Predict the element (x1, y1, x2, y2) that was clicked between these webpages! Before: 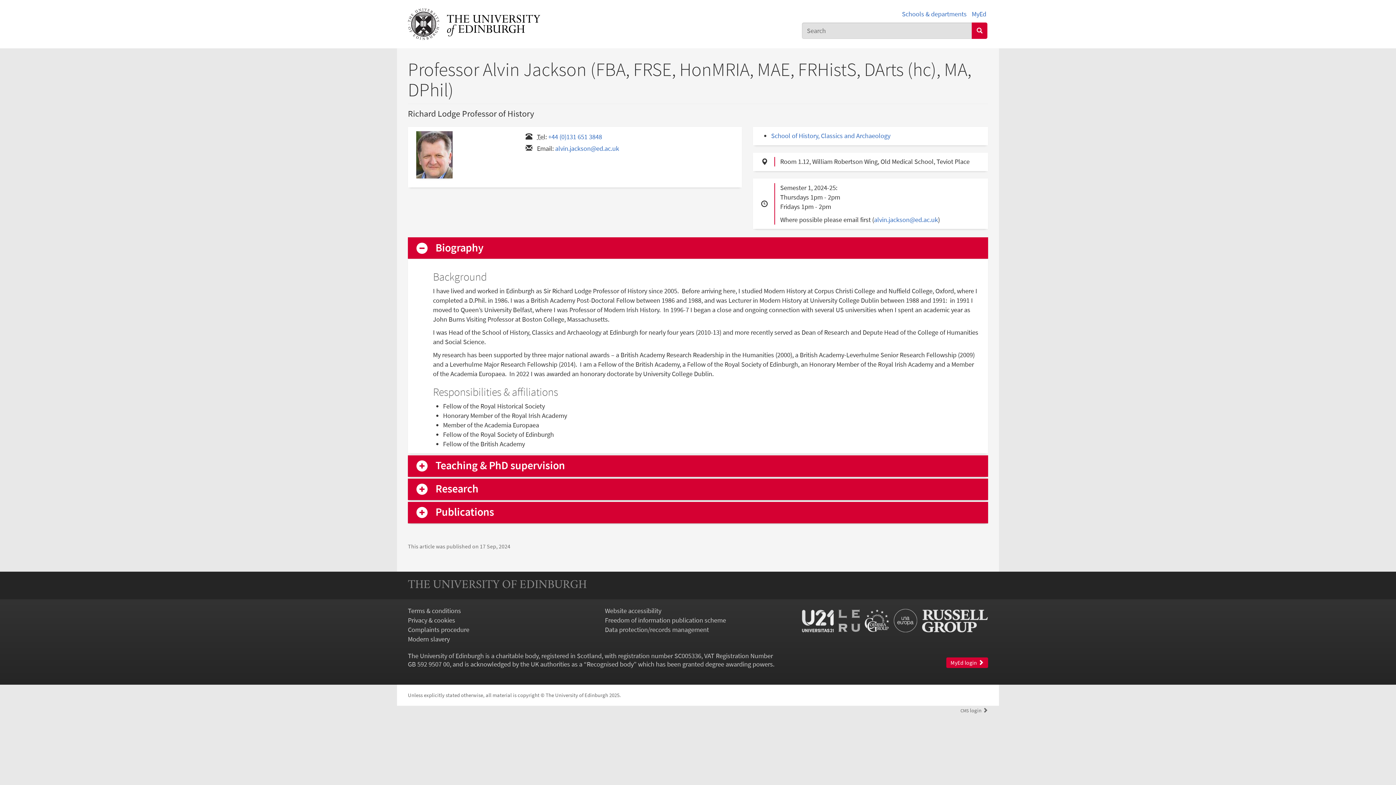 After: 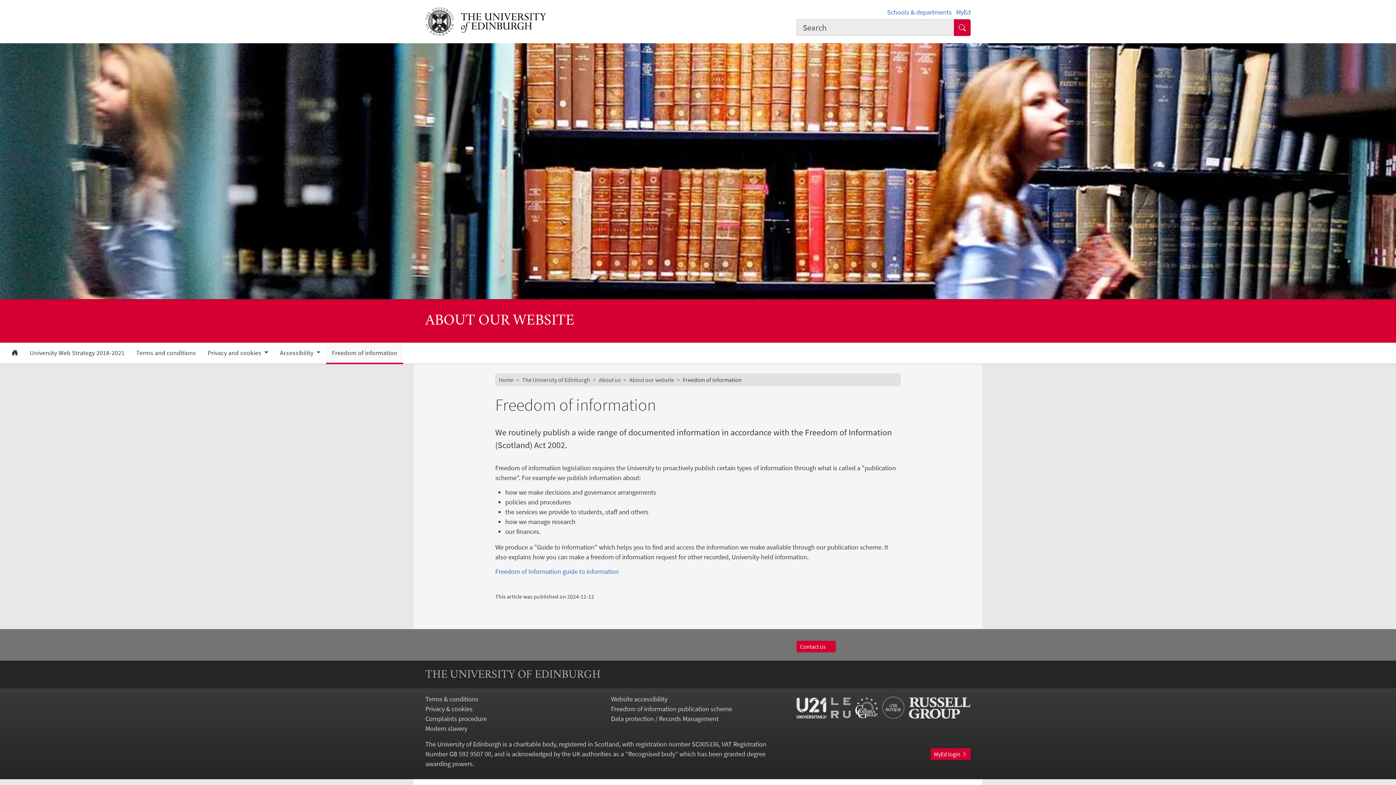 Action: label: Freedom of information publication scheme bbox: (605, 616, 726, 624)